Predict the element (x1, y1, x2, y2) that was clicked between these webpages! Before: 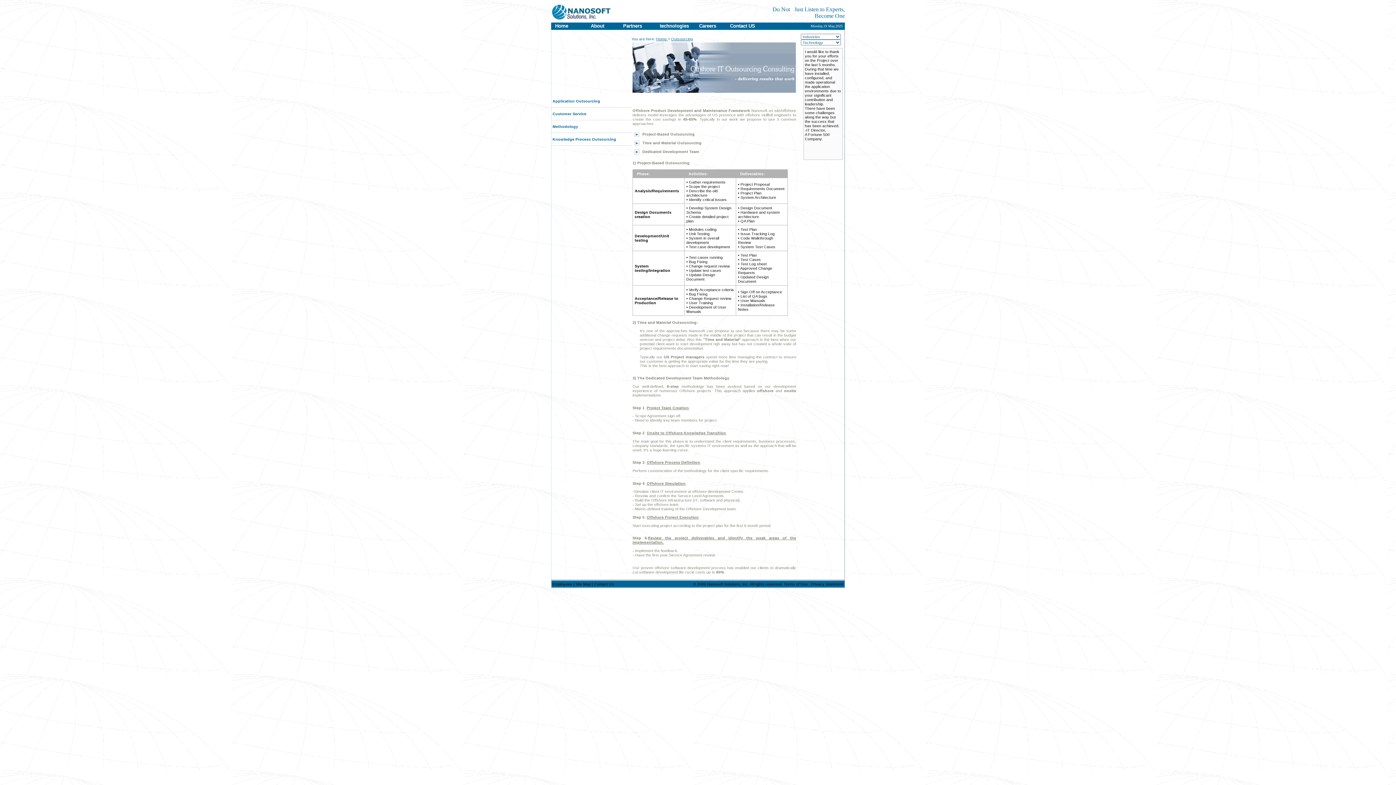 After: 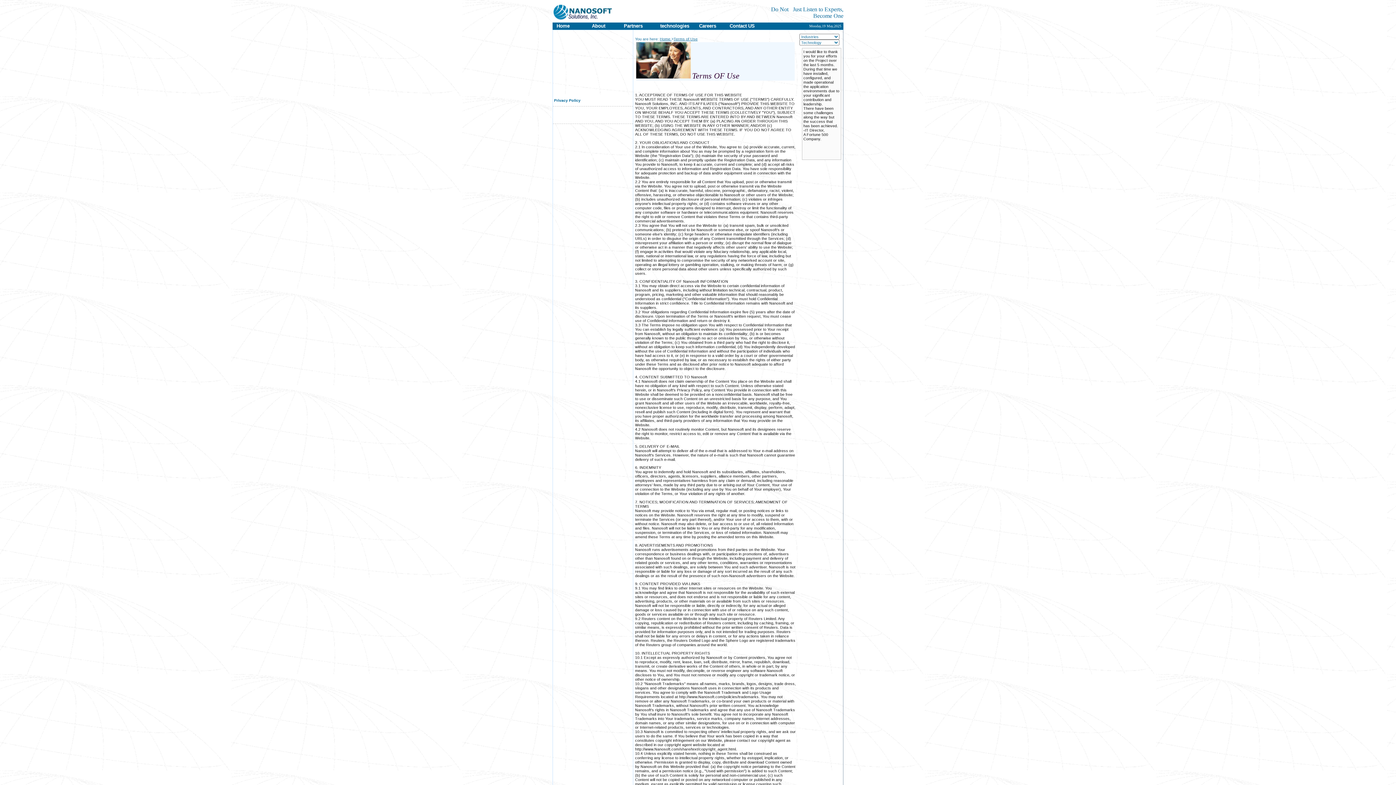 Action: label: Terms of Use  bbox: (784, 582, 809, 586)